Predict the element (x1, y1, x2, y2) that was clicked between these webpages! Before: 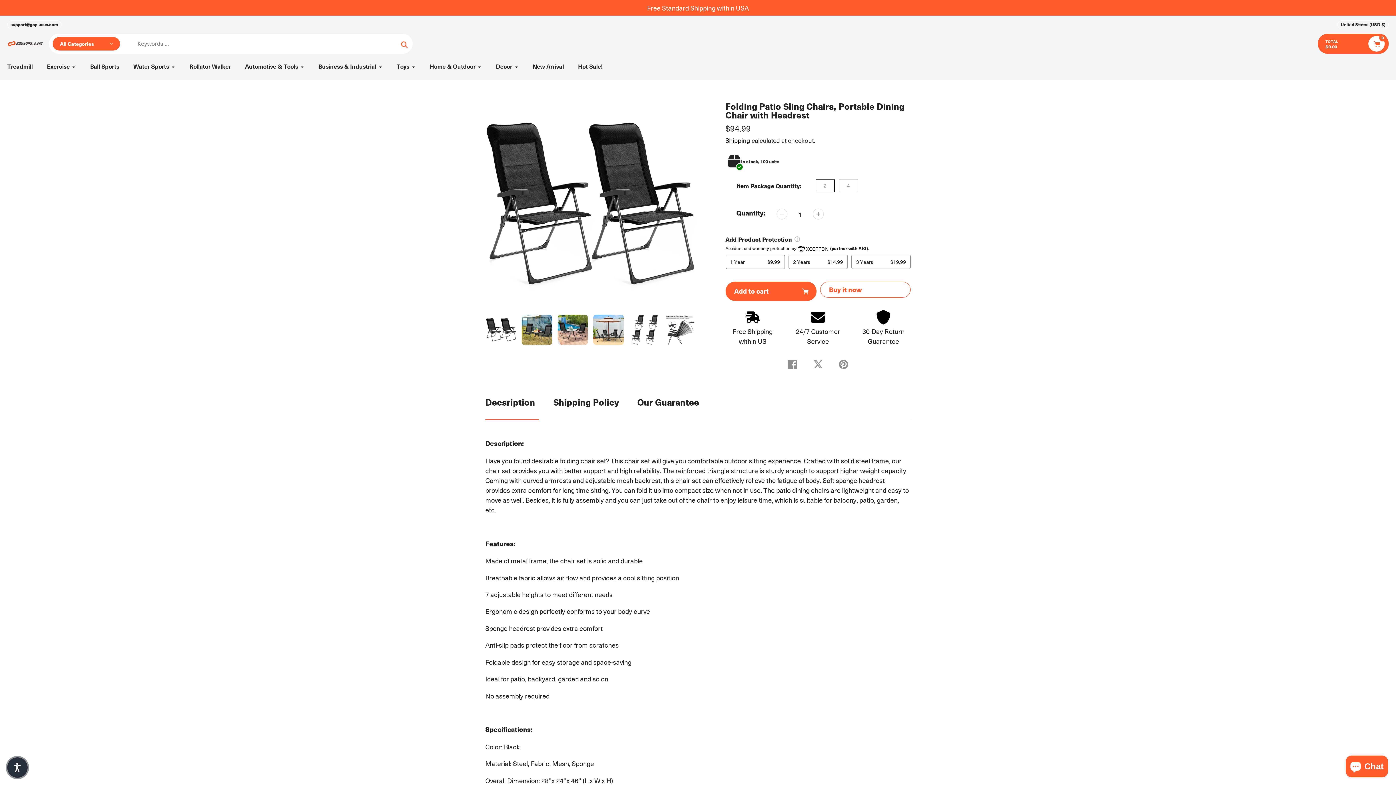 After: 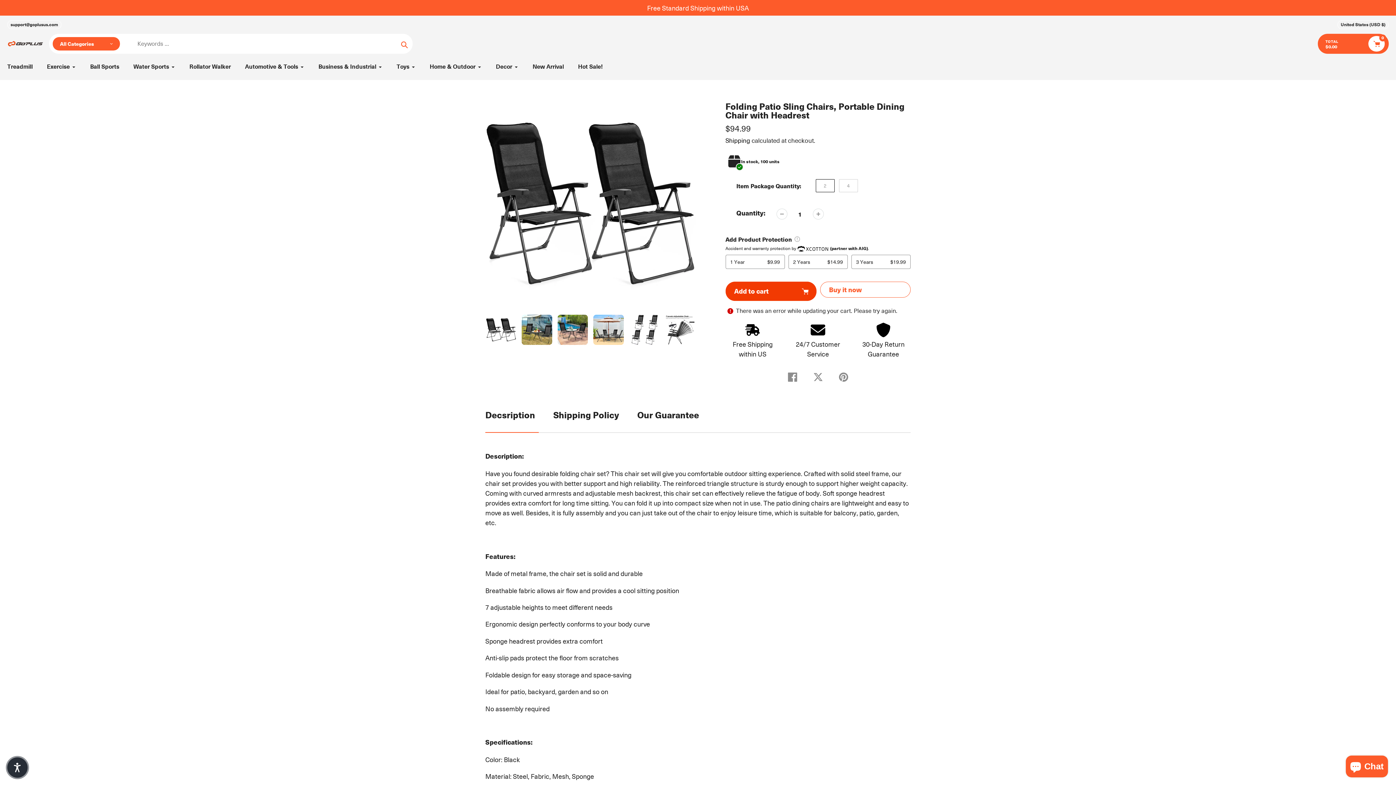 Action: label: Add to cart bbox: (725, 281, 816, 301)